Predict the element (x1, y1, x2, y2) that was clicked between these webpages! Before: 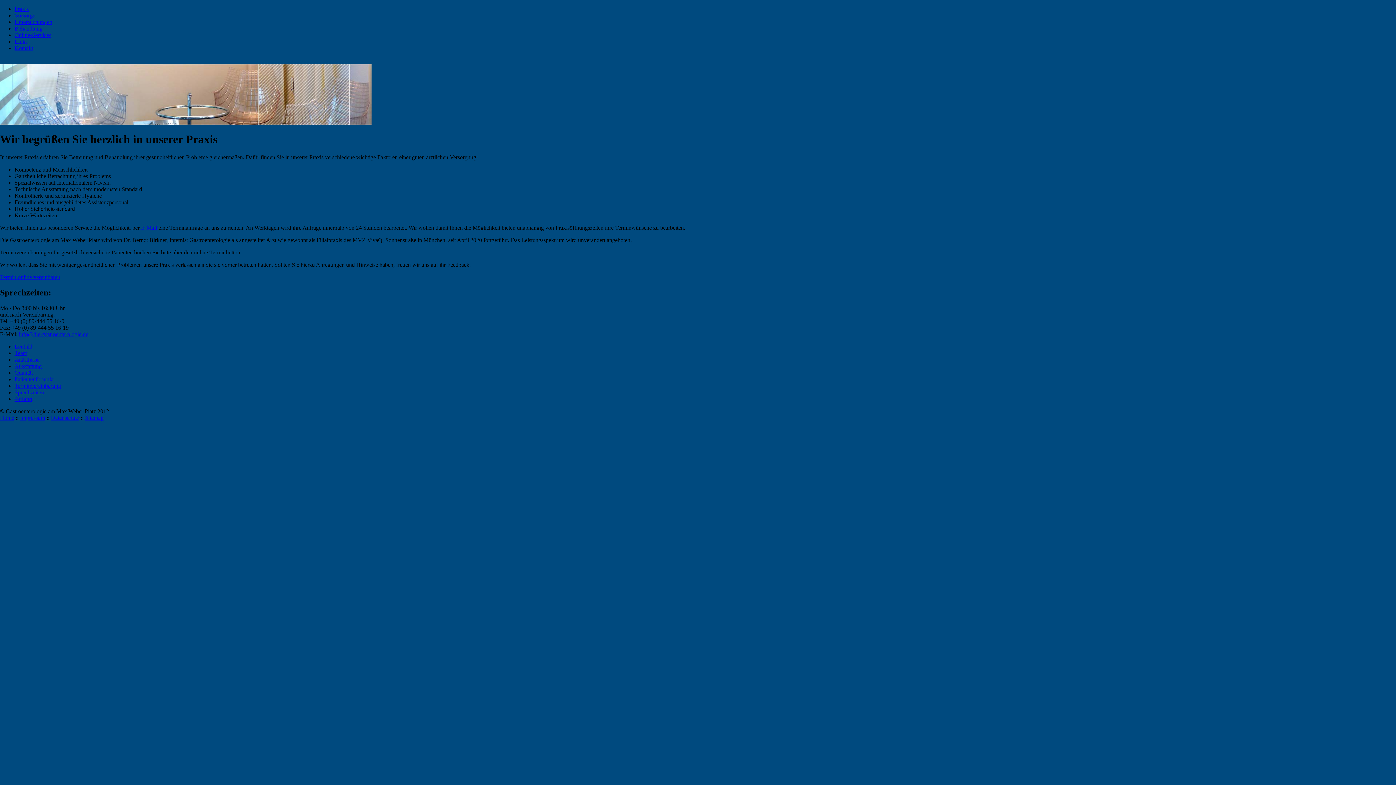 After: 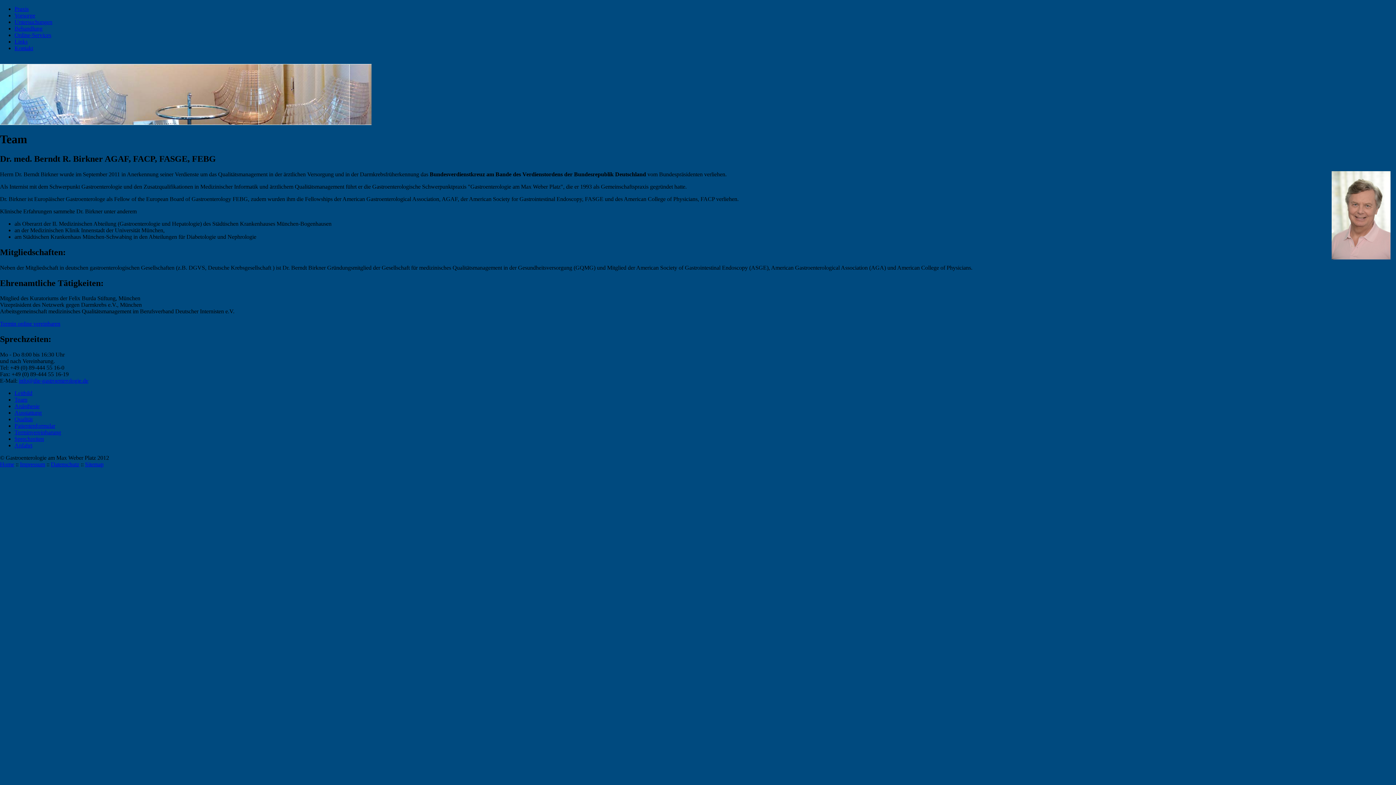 Action: label: Team bbox: (14, 350, 27, 356)